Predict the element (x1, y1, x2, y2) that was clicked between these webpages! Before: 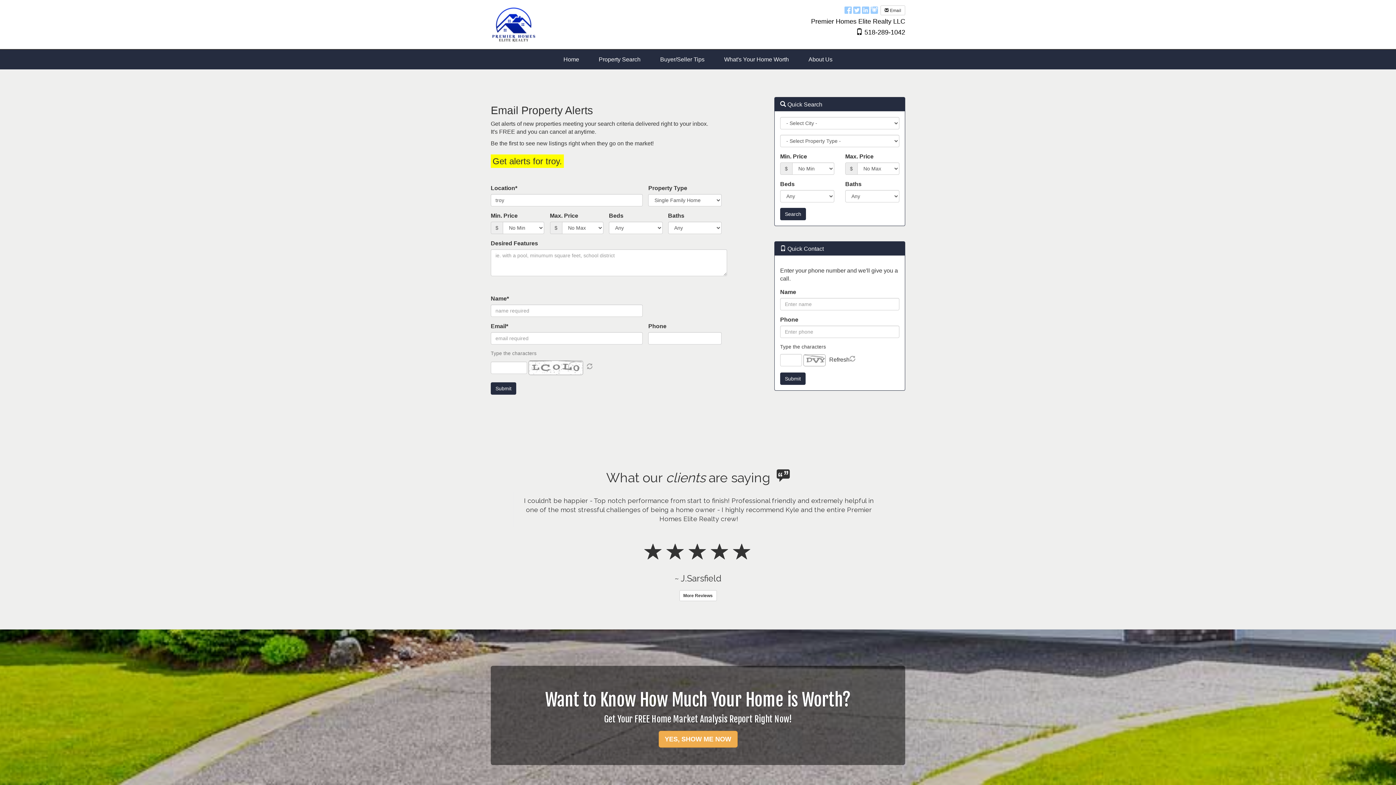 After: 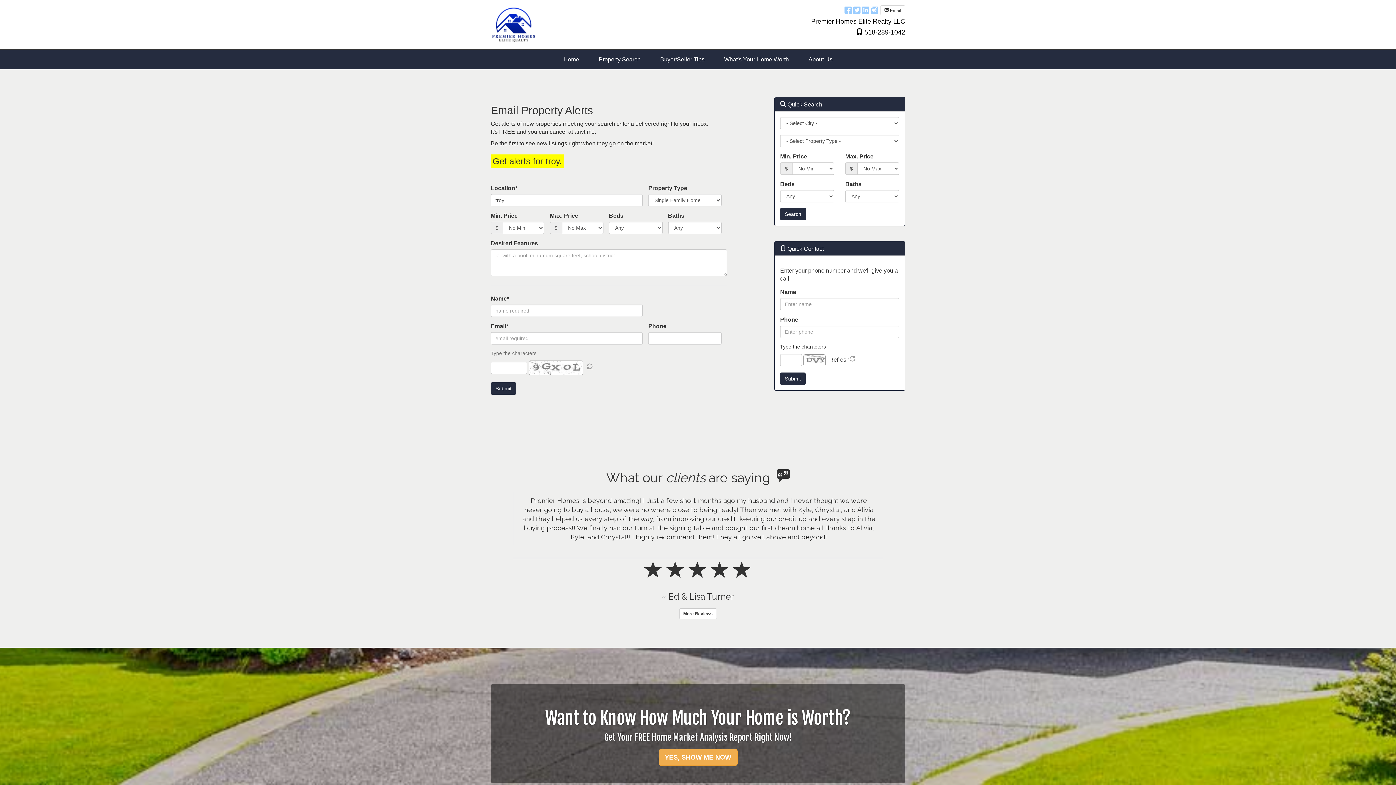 Action: bbox: (586, 362, 592, 371)